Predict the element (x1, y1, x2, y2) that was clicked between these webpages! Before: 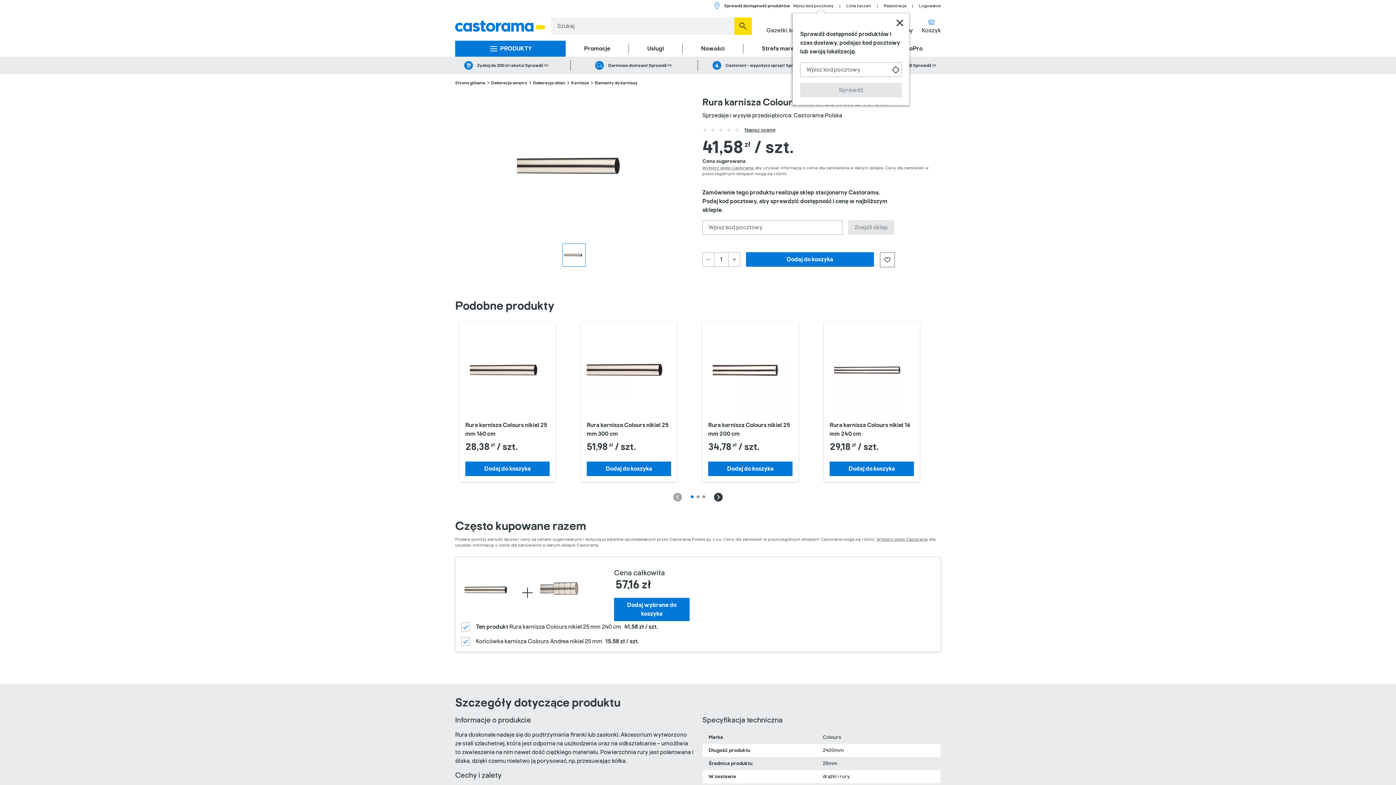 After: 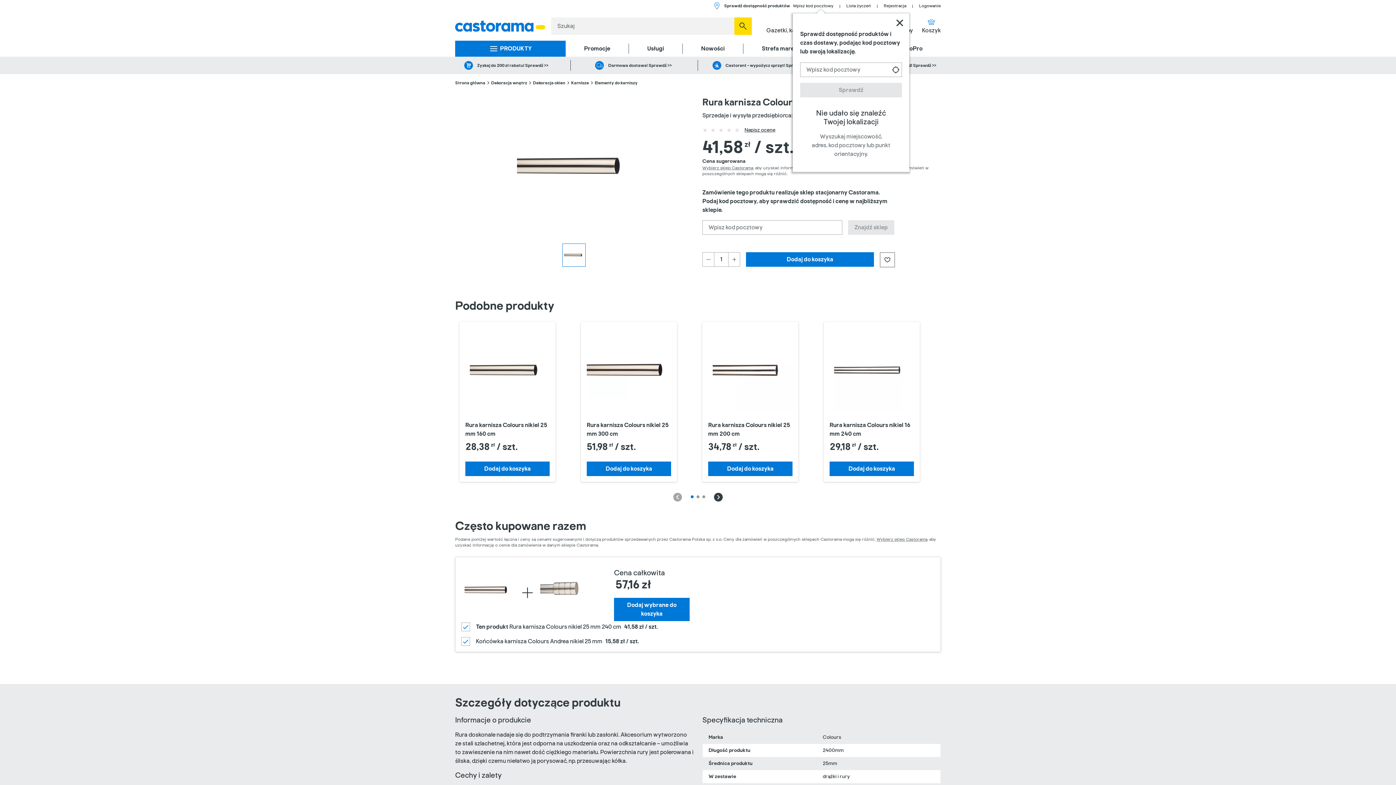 Action: bbox: (891, 65, 900, 74)